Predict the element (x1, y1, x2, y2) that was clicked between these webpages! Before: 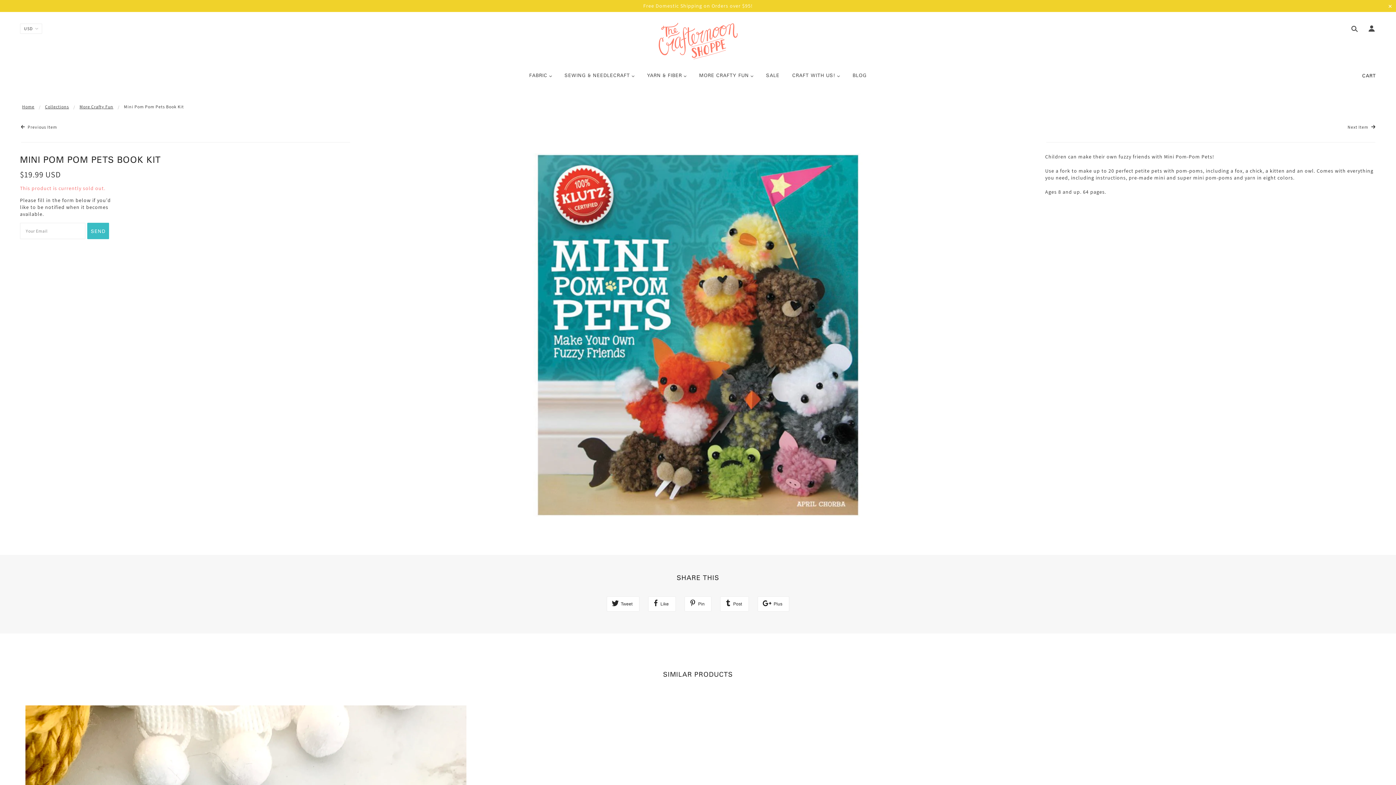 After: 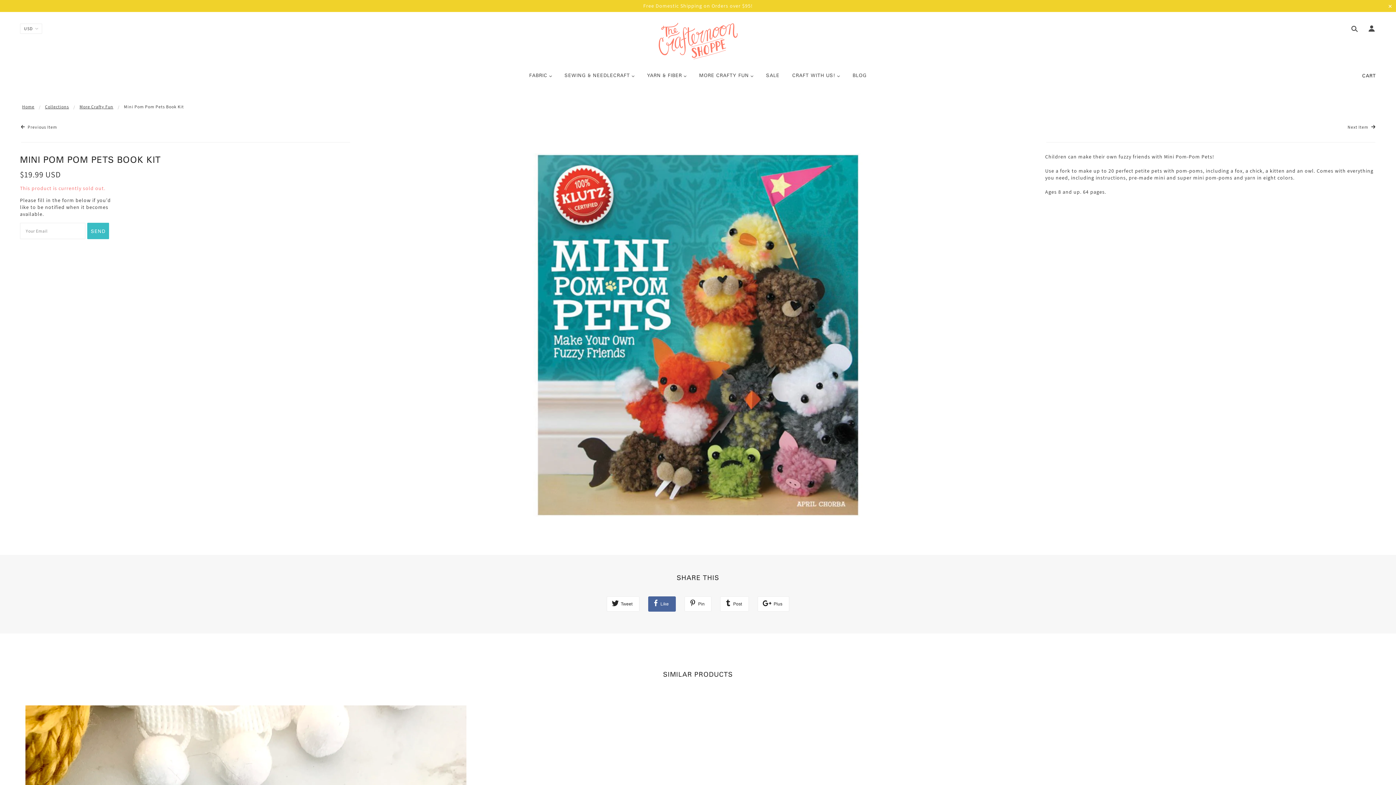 Action: bbox: (648, 596, 675, 611) label:  Like